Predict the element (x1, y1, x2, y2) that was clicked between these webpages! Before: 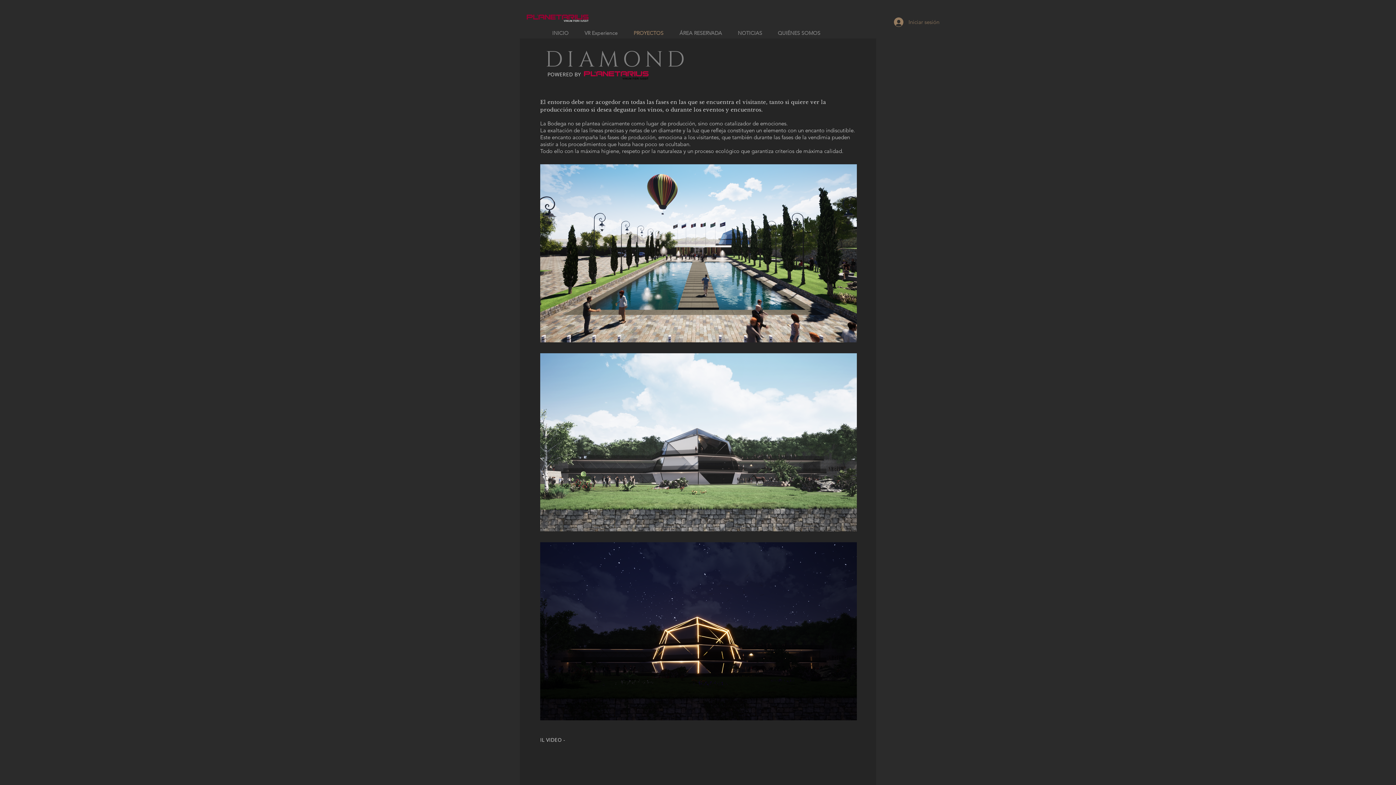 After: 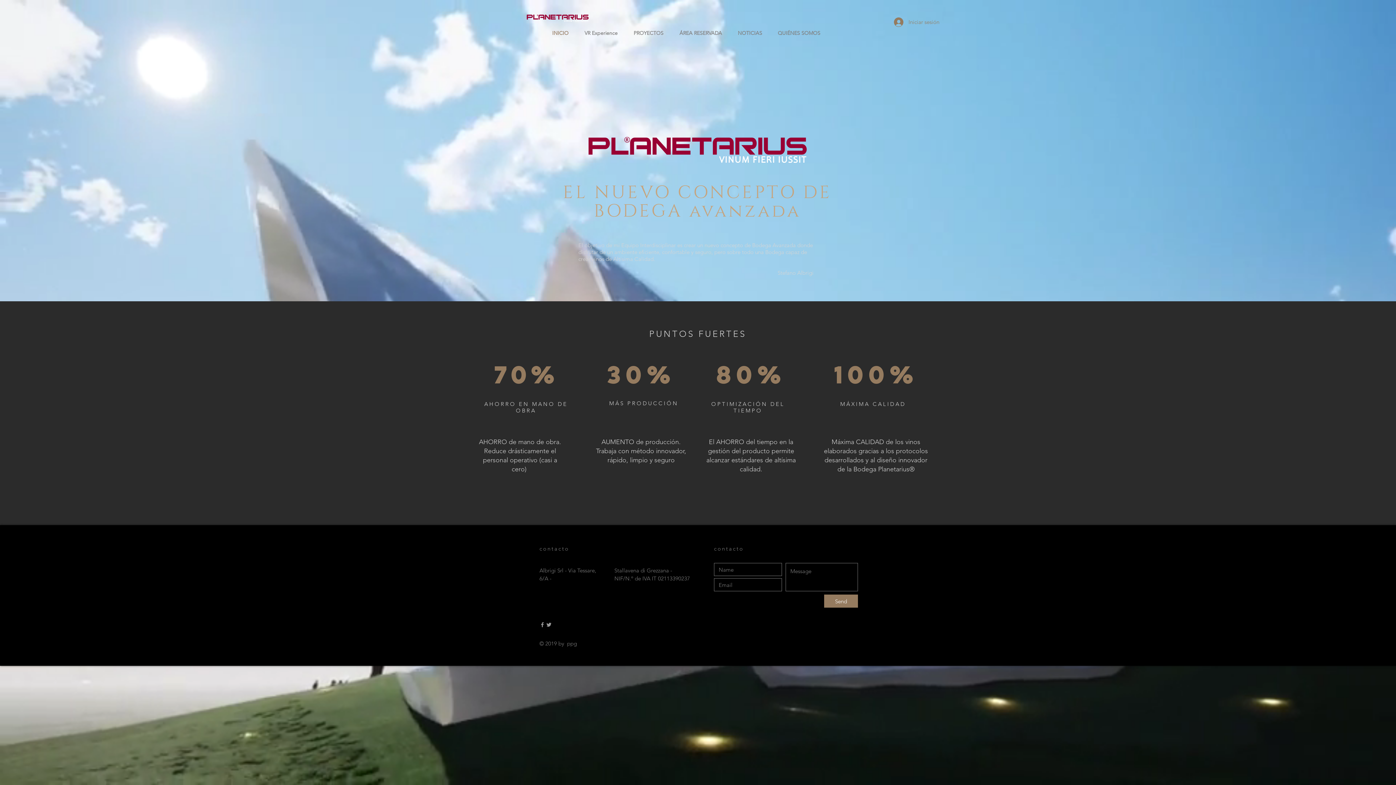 Action: bbox: (544, 29, 576, 36) label: INICIO